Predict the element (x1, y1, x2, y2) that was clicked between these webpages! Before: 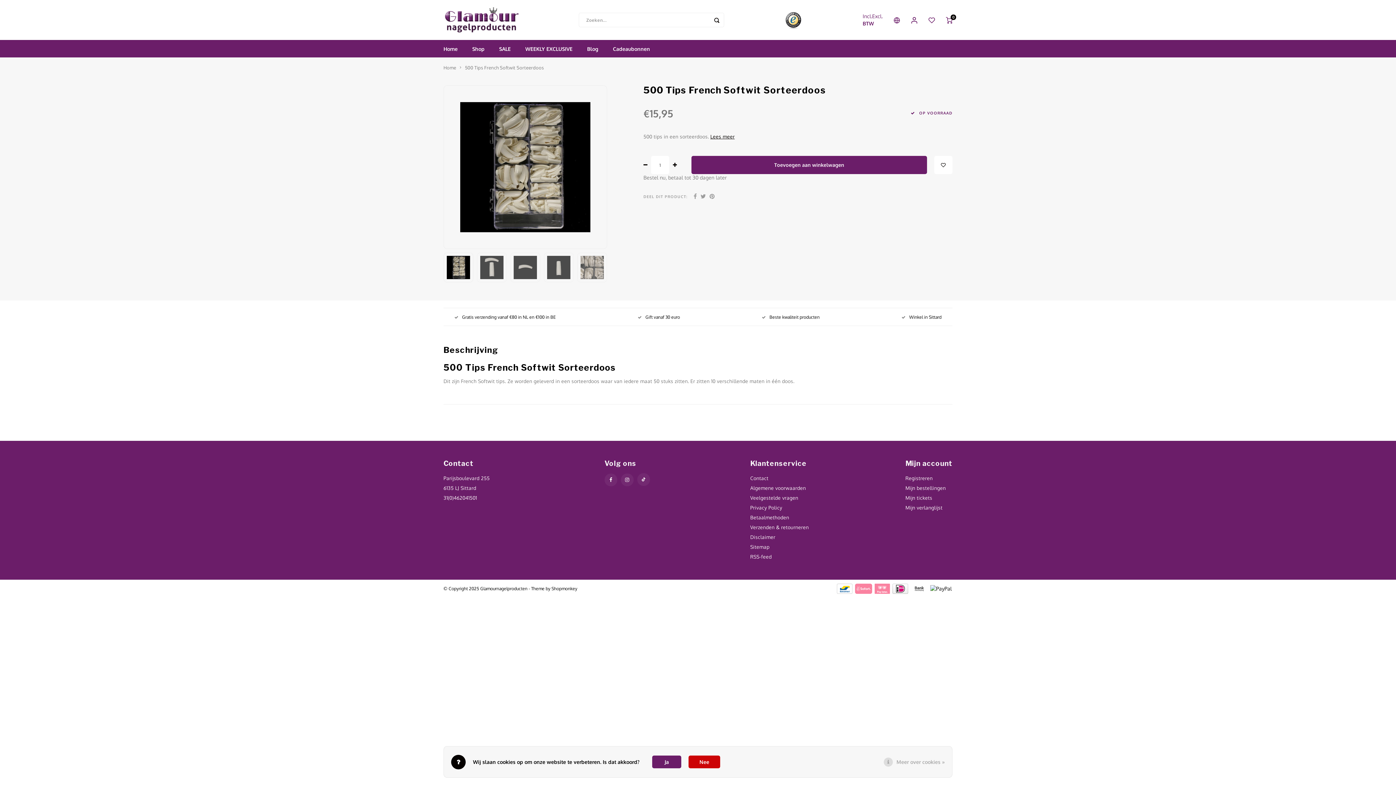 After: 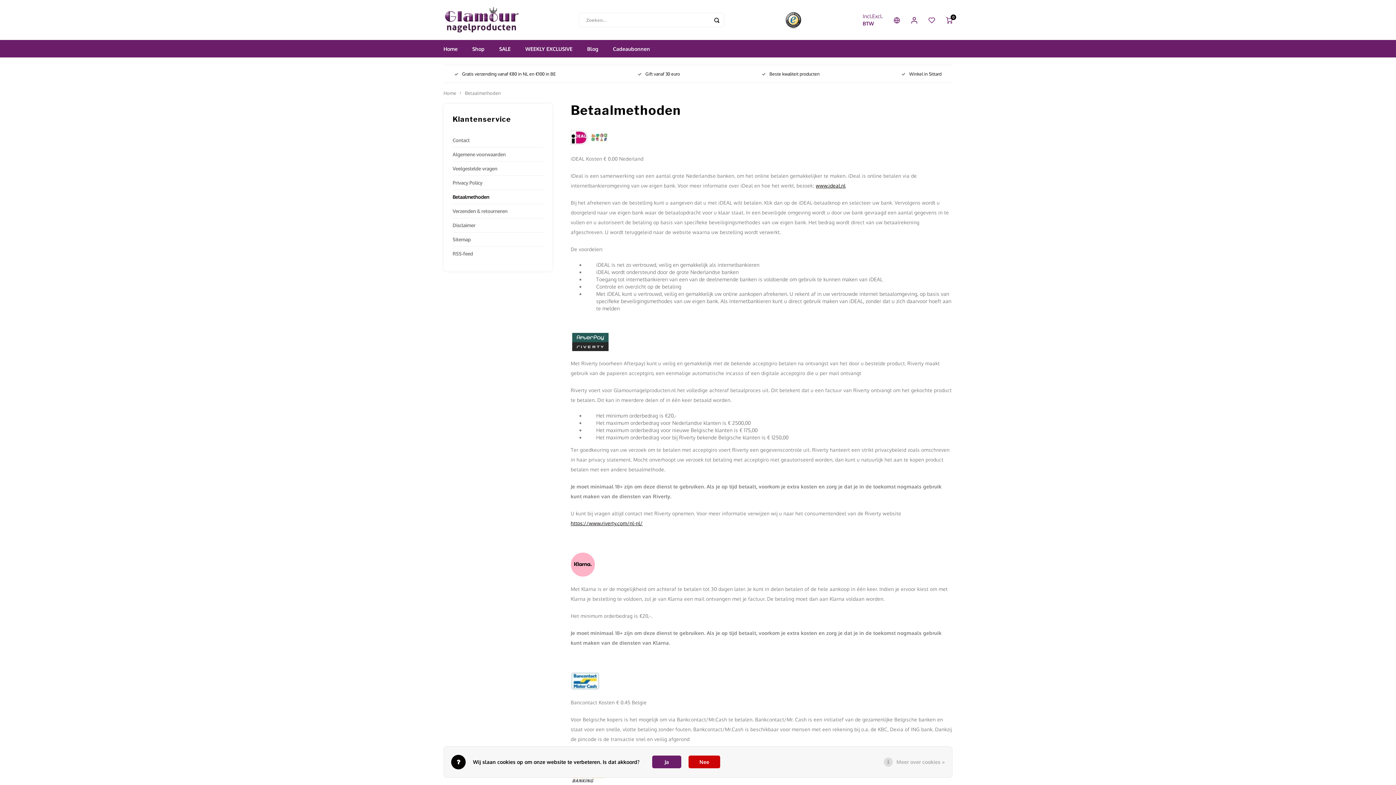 Action: bbox: (853, 585, 872, 591)